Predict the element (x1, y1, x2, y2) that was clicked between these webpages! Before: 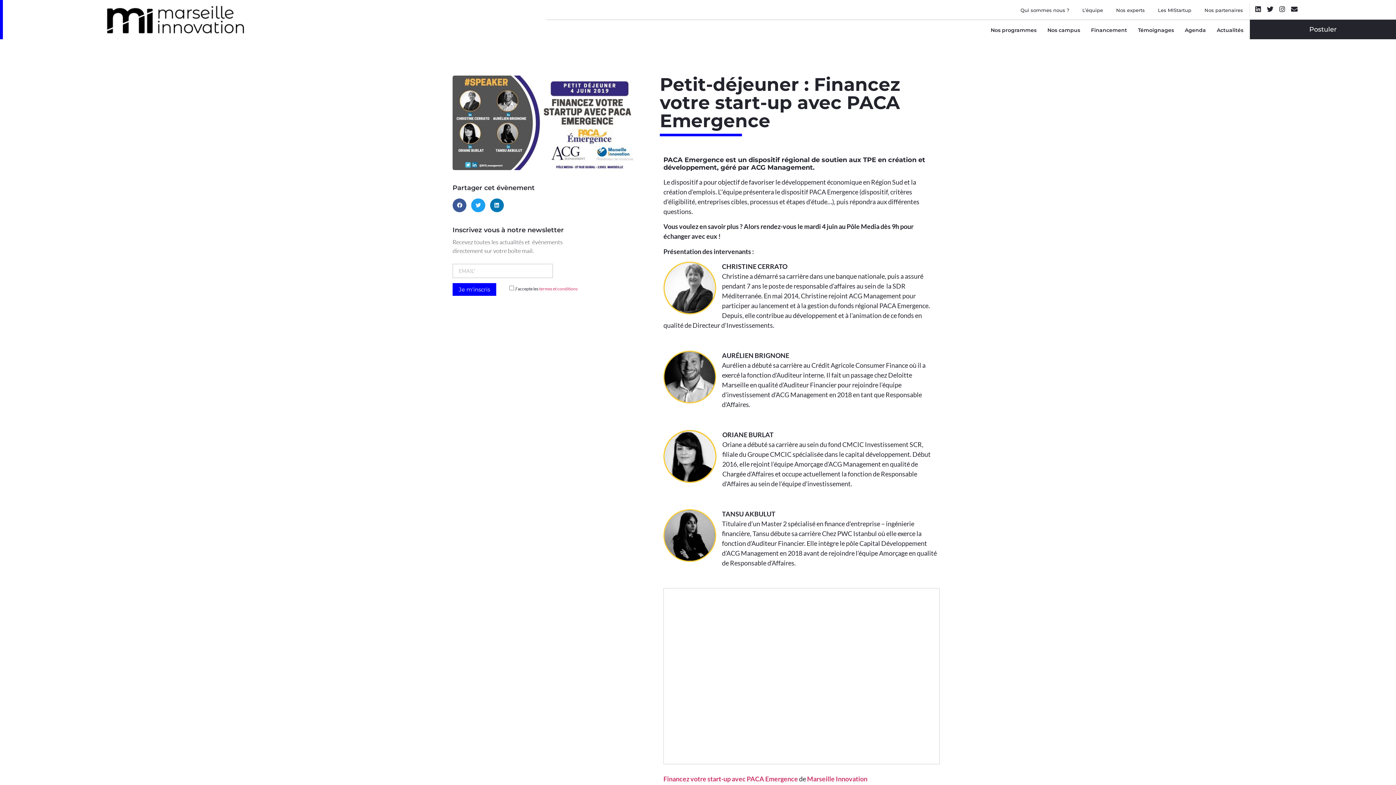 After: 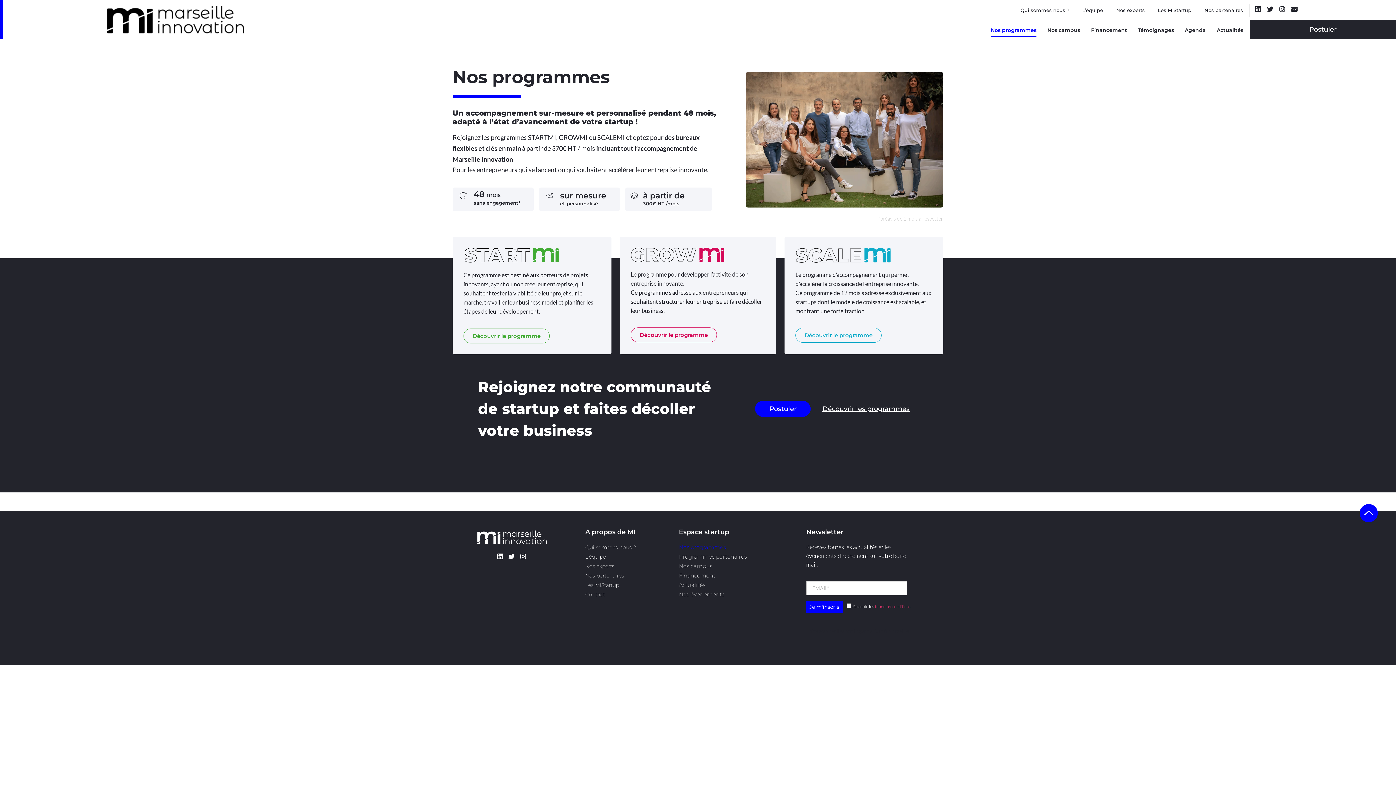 Action: bbox: (990, 23, 1036, 37) label: Nos programmes